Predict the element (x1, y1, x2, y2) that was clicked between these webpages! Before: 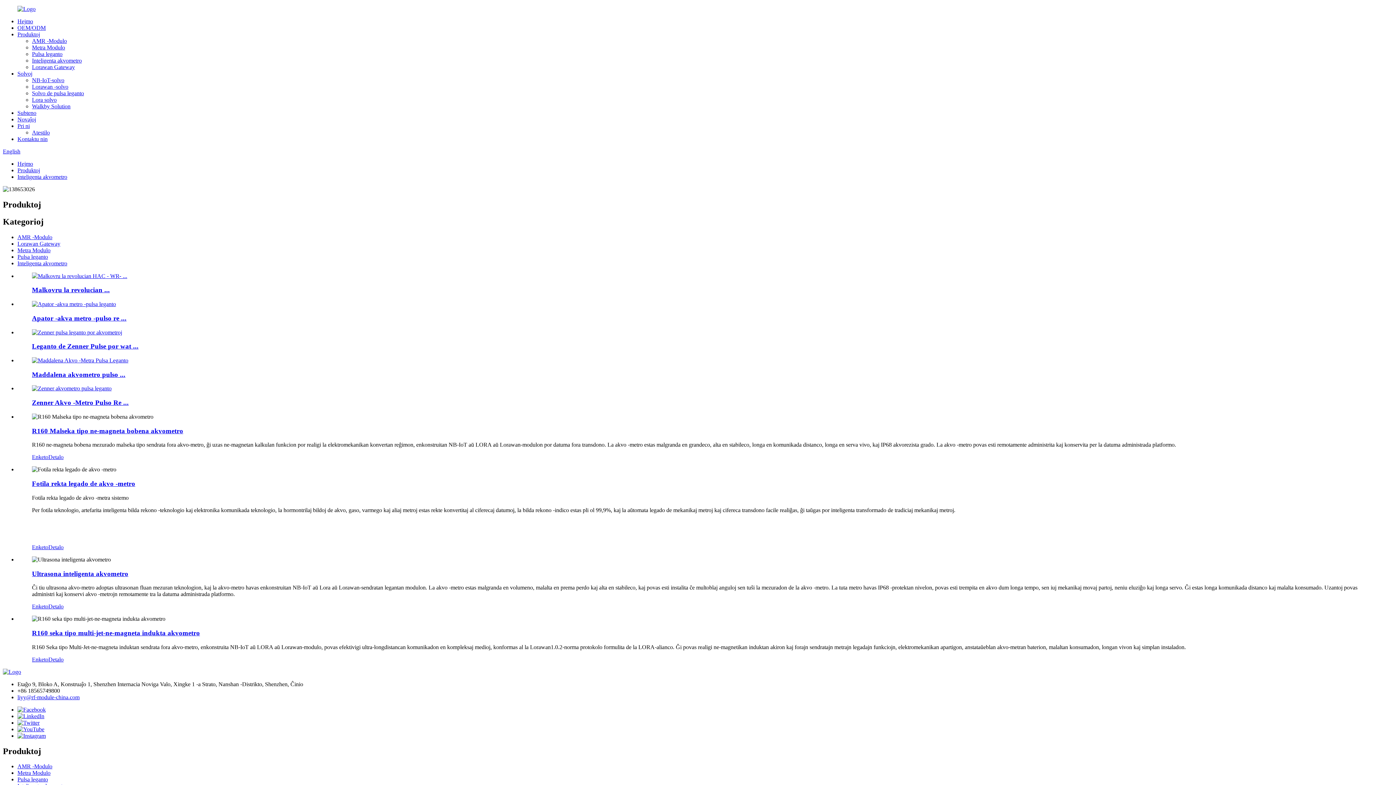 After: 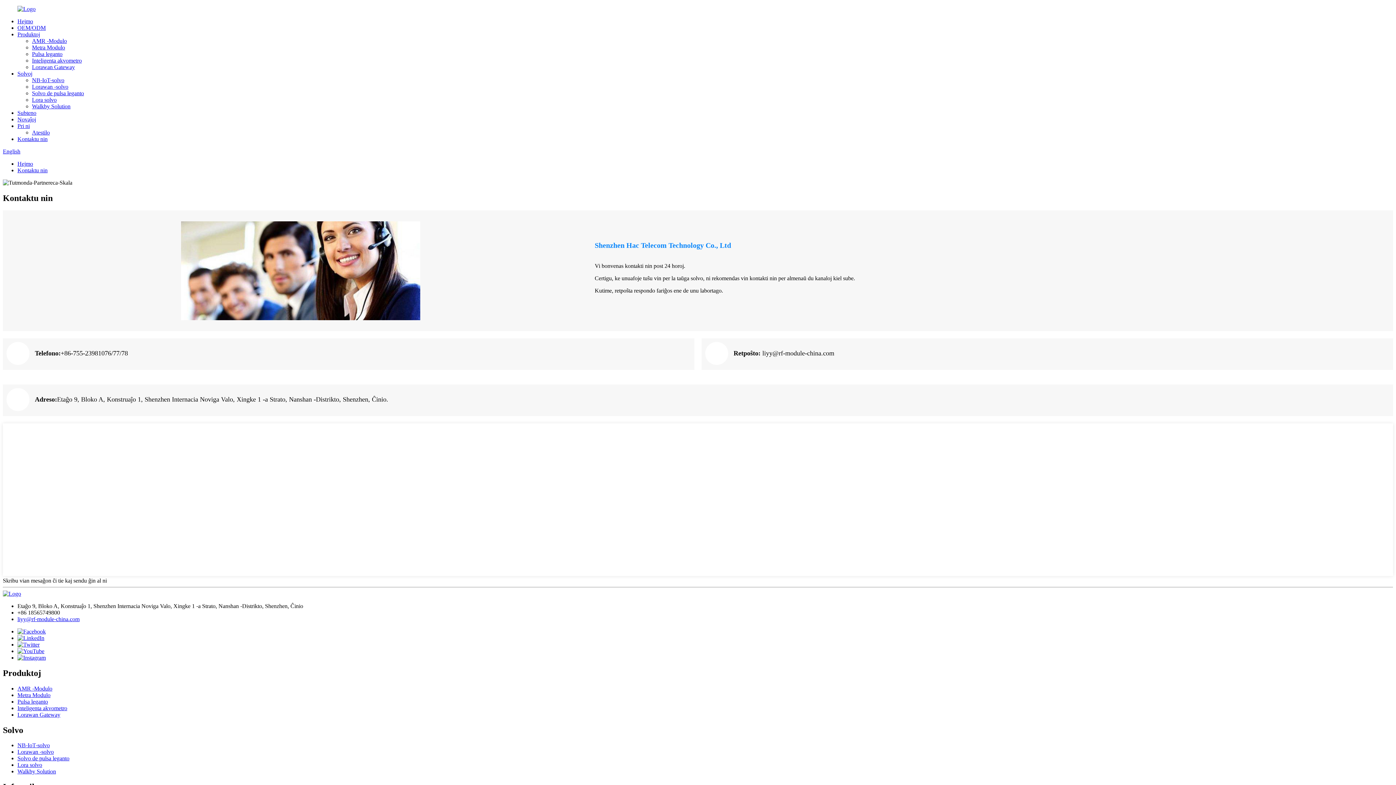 Action: label: Kontaktu nin bbox: (17, 136, 47, 142)